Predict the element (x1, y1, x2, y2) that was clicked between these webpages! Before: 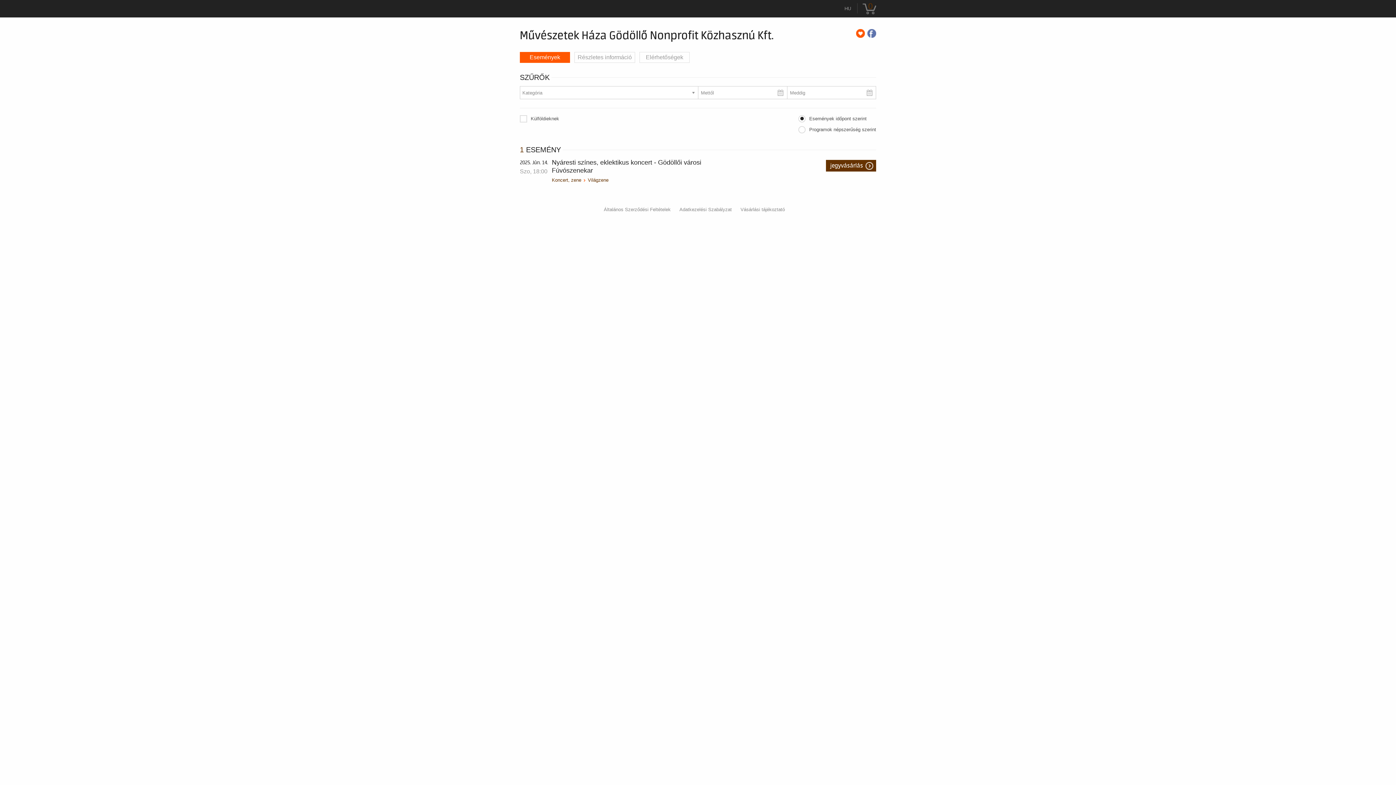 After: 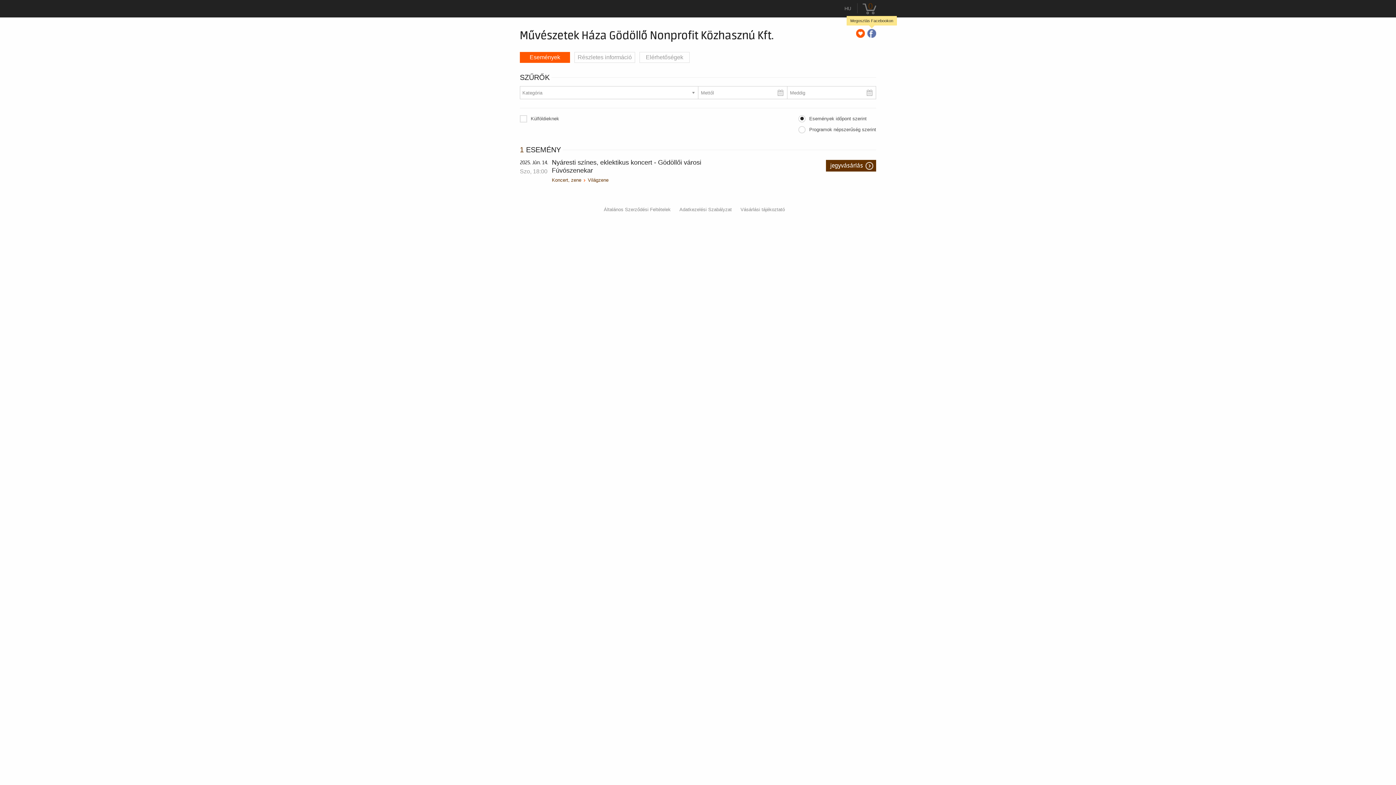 Action: bbox: (867, 29, 876, 37)